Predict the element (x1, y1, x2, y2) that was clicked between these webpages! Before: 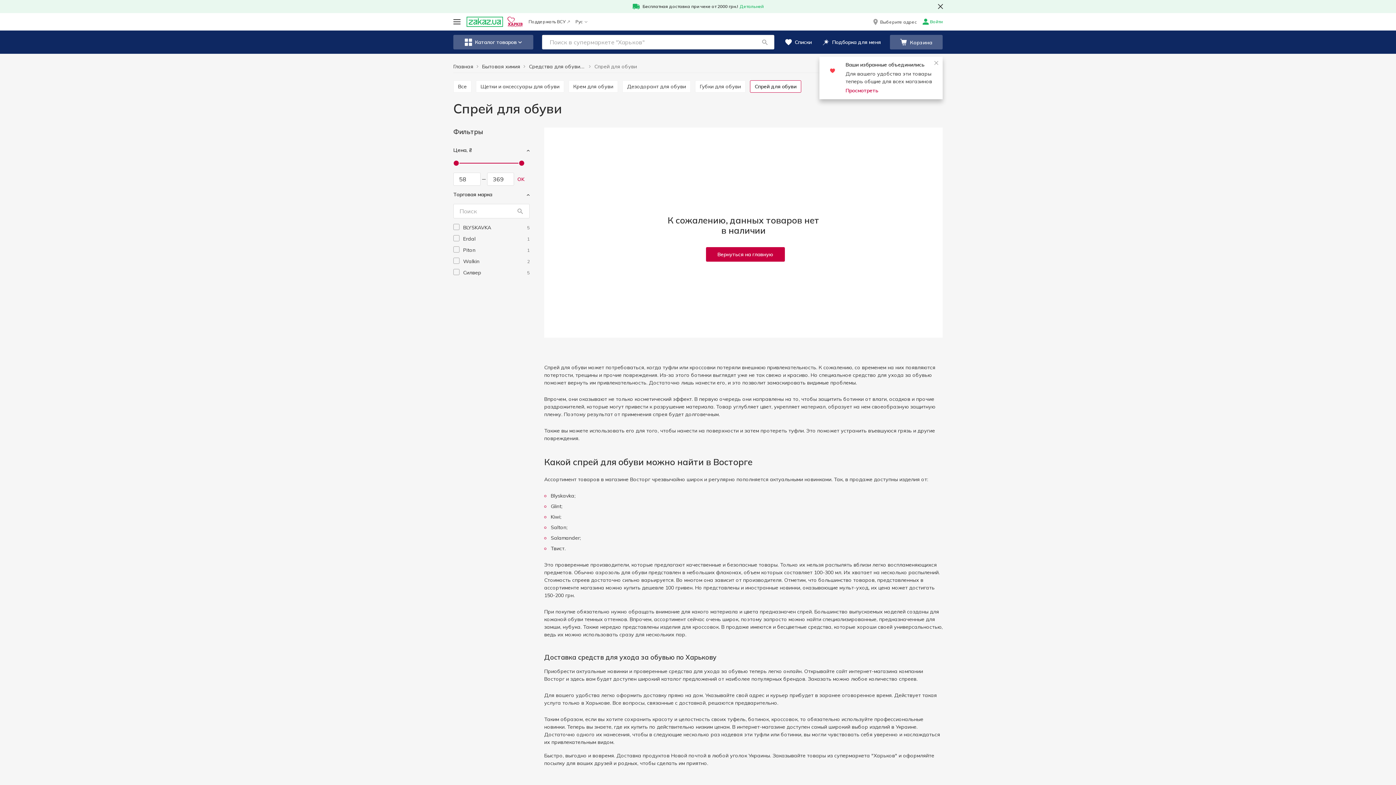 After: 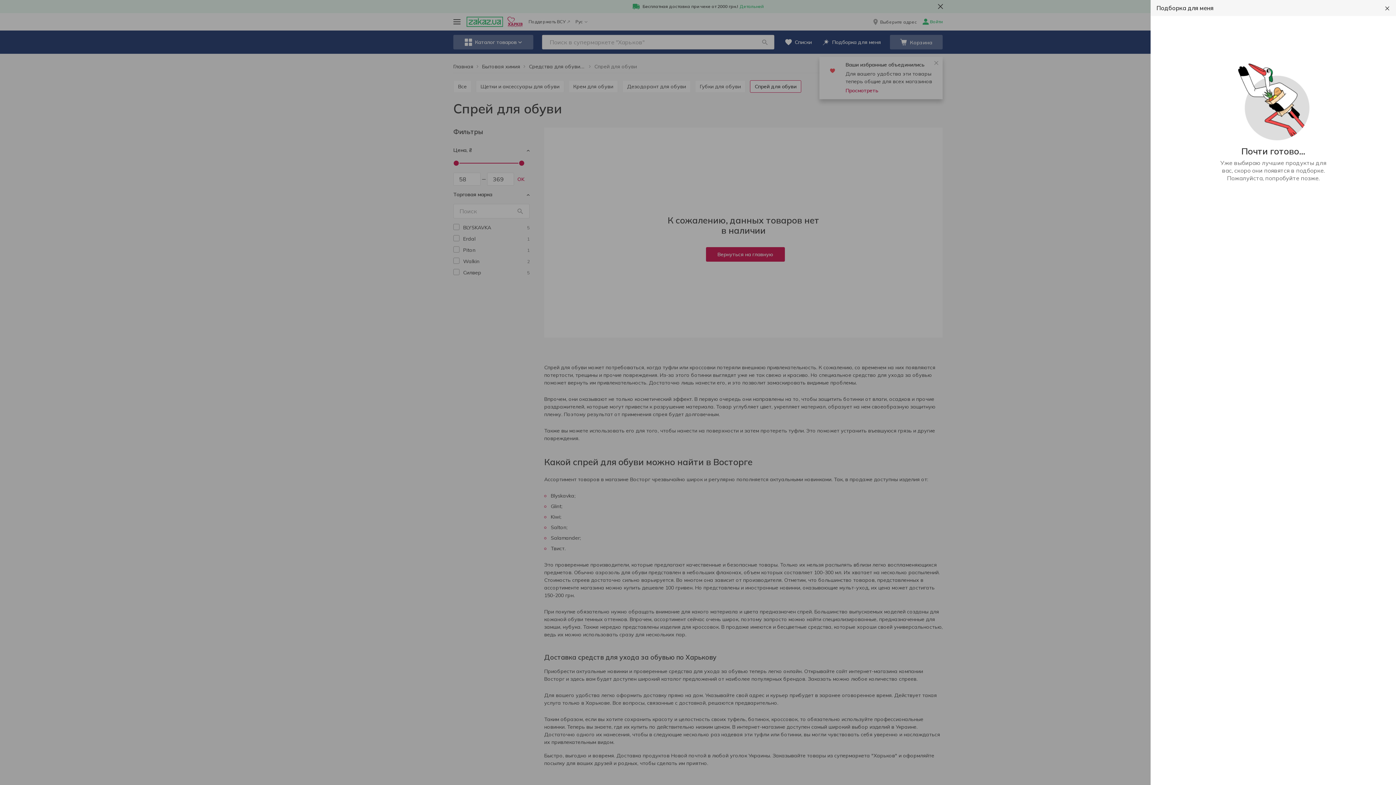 Action: bbox: (817, 34, 886, 49) label: Подборка для меня